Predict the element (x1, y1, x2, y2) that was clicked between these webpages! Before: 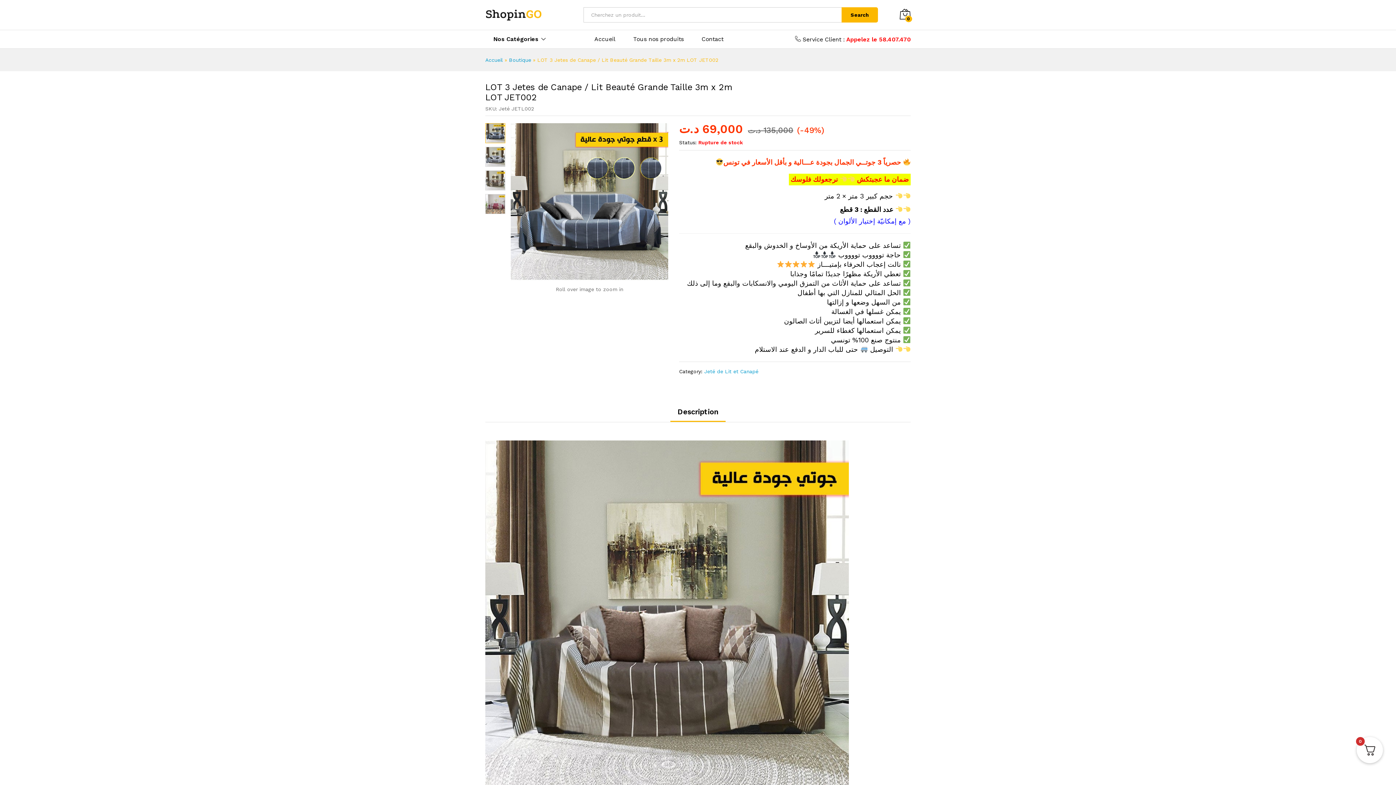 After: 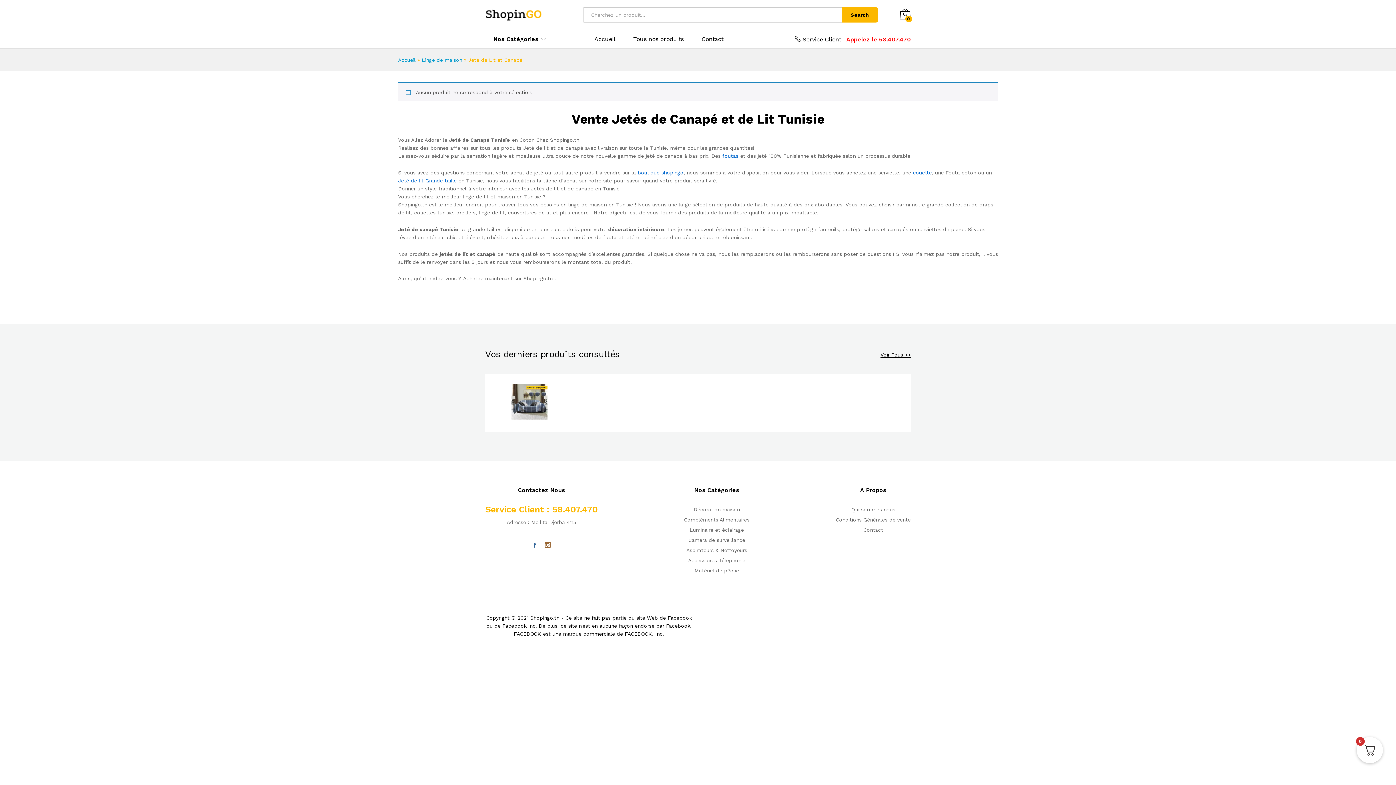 Action: label: Jeté de Lit et Canapé bbox: (704, 368, 758, 374)